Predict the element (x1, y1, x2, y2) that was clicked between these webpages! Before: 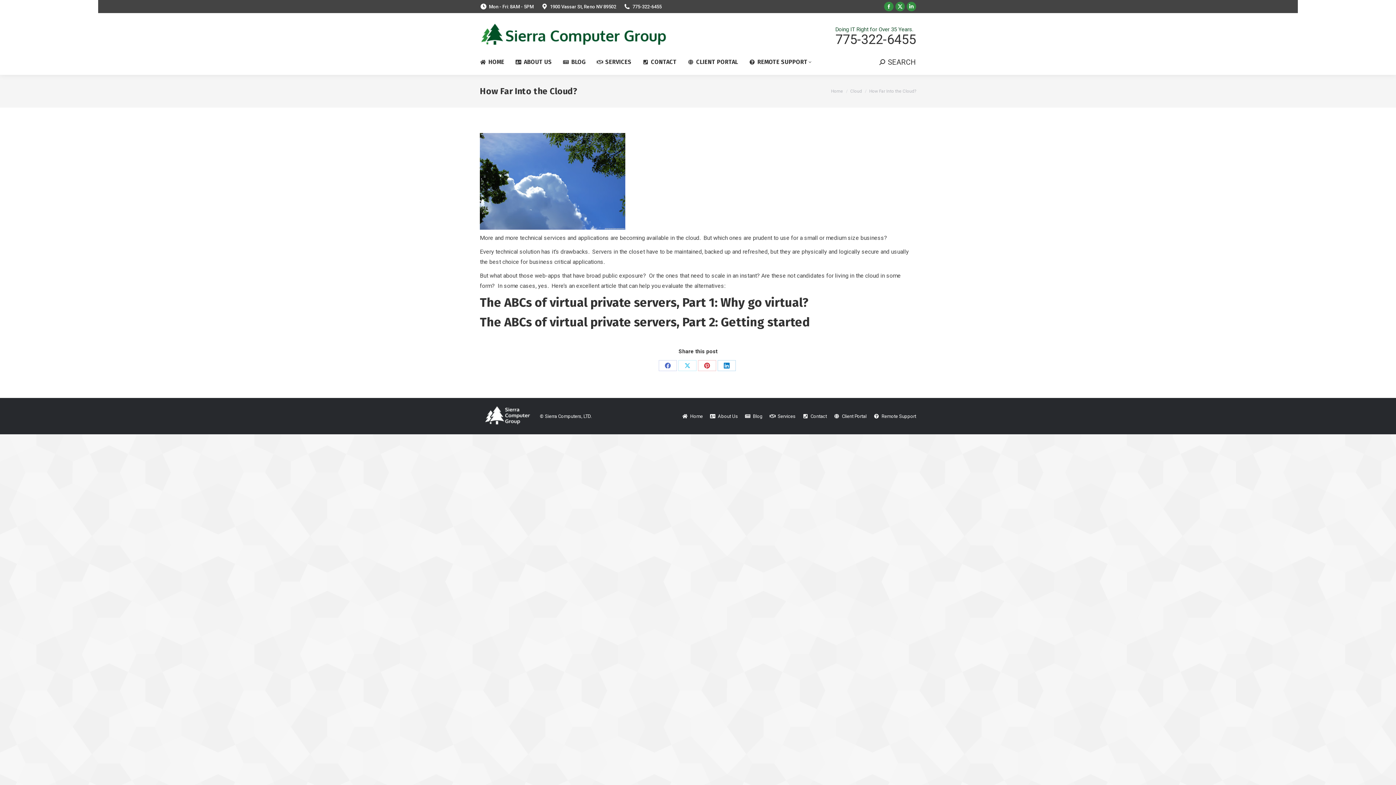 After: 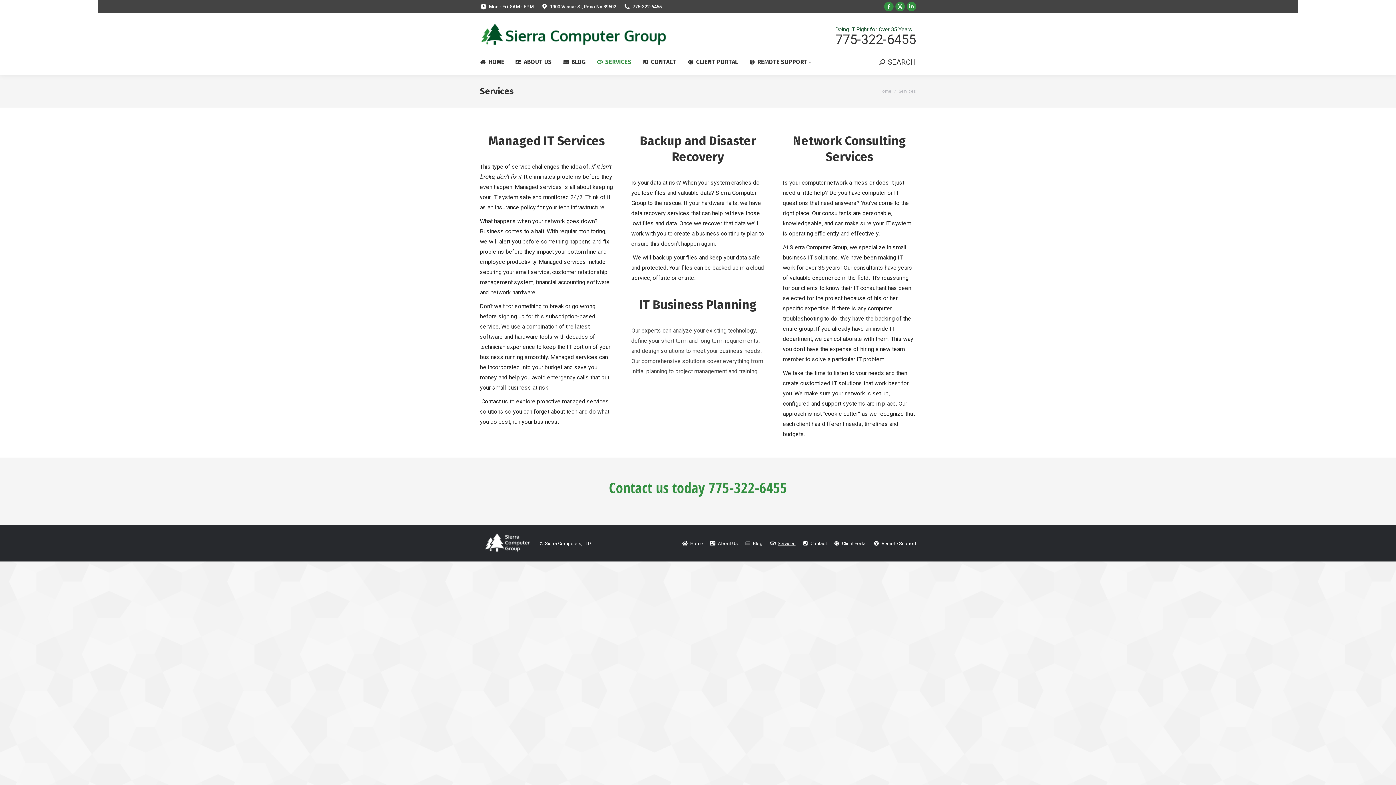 Action: label: Services bbox: (769, 411, 795, 420)